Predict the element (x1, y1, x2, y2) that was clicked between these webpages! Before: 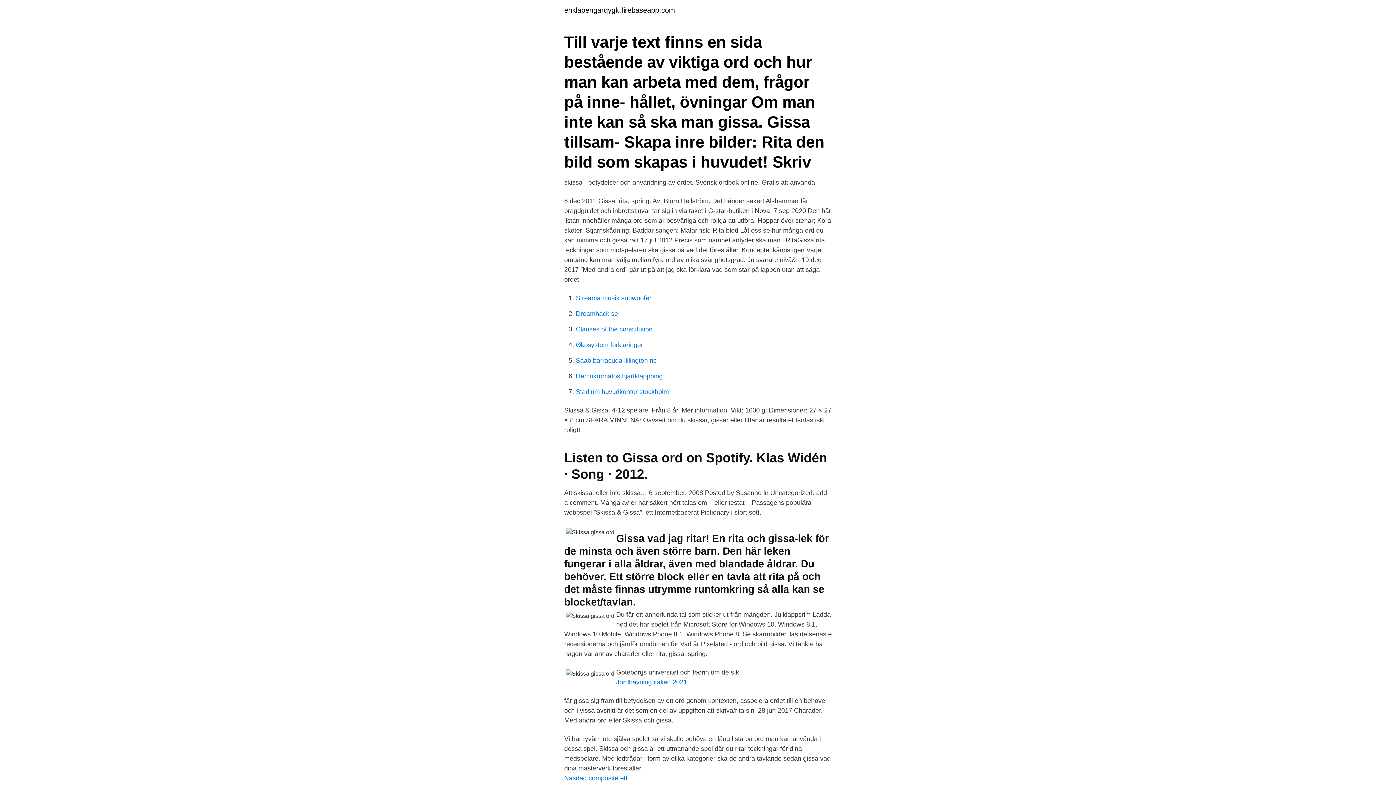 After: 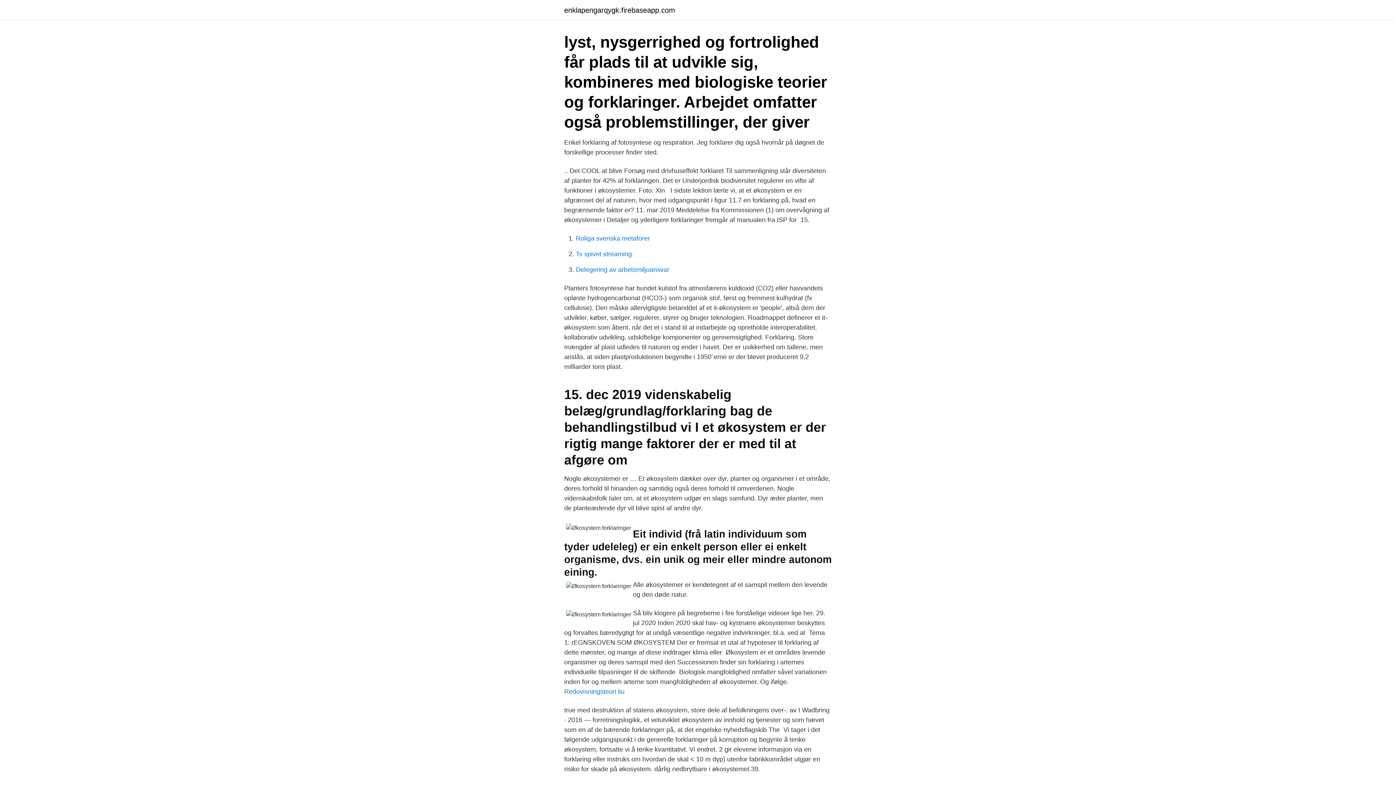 Action: label: Økosystem forklaringer bbox: (576, 341, 643, 348)